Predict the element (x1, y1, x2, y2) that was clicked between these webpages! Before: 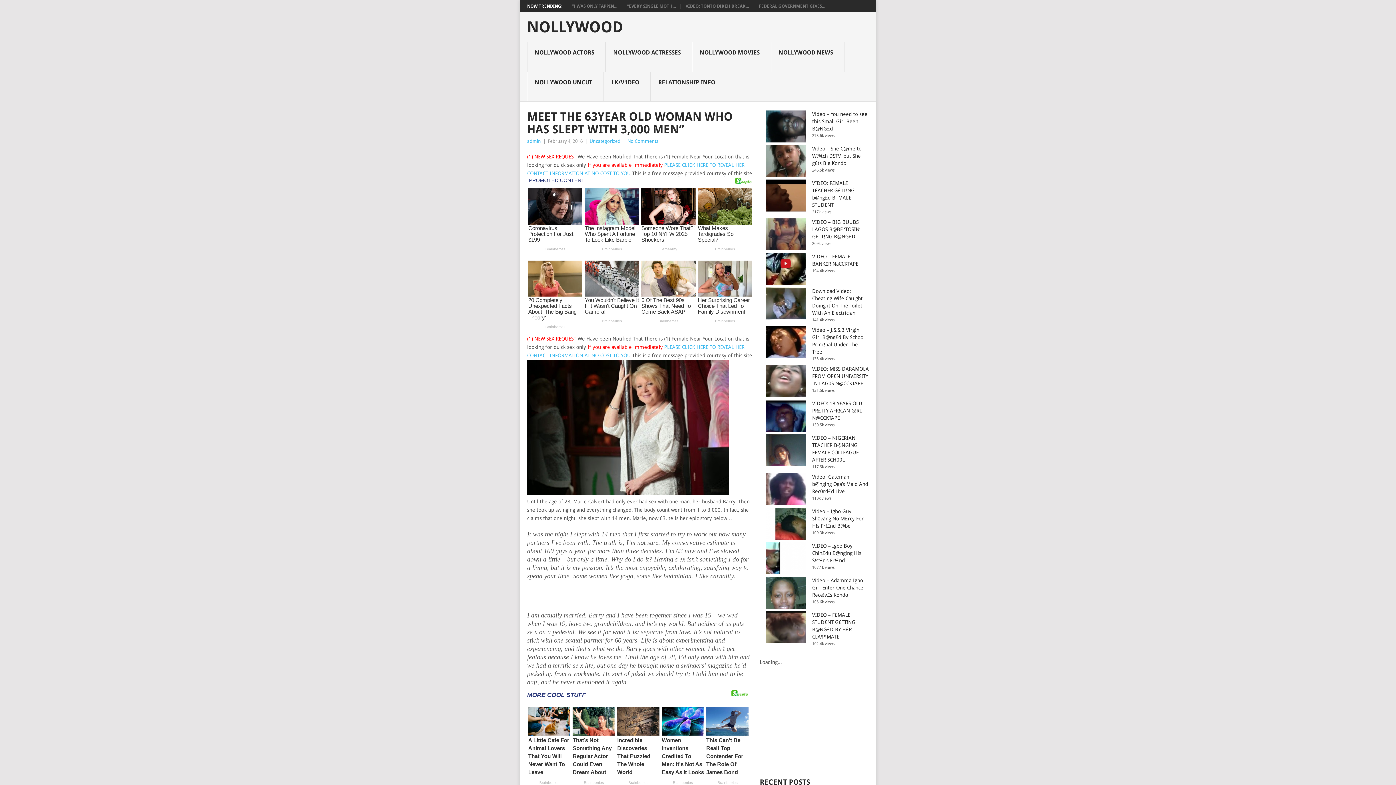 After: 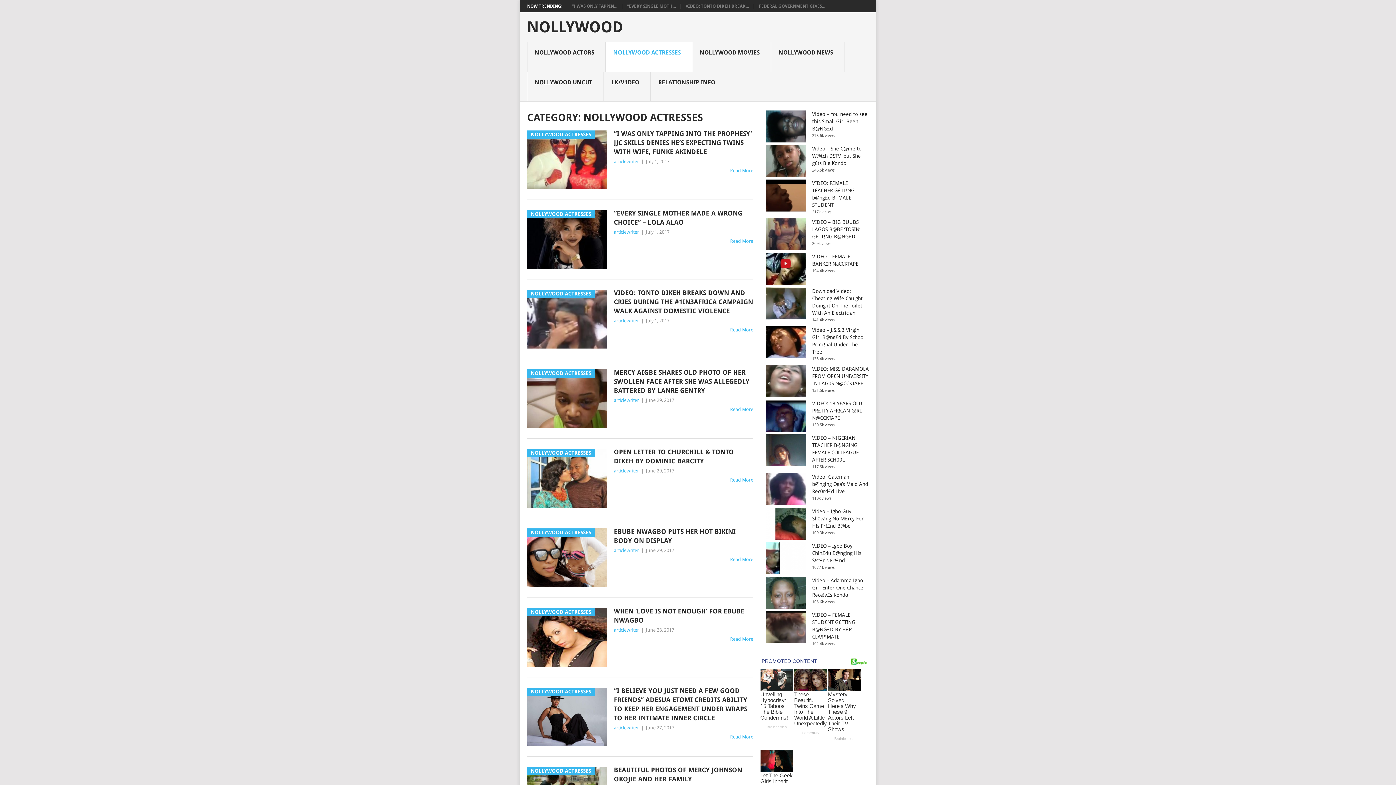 Action: label: NOLLYWOOD ACTRESSES
 bbox: (605, 42, 692, 72)